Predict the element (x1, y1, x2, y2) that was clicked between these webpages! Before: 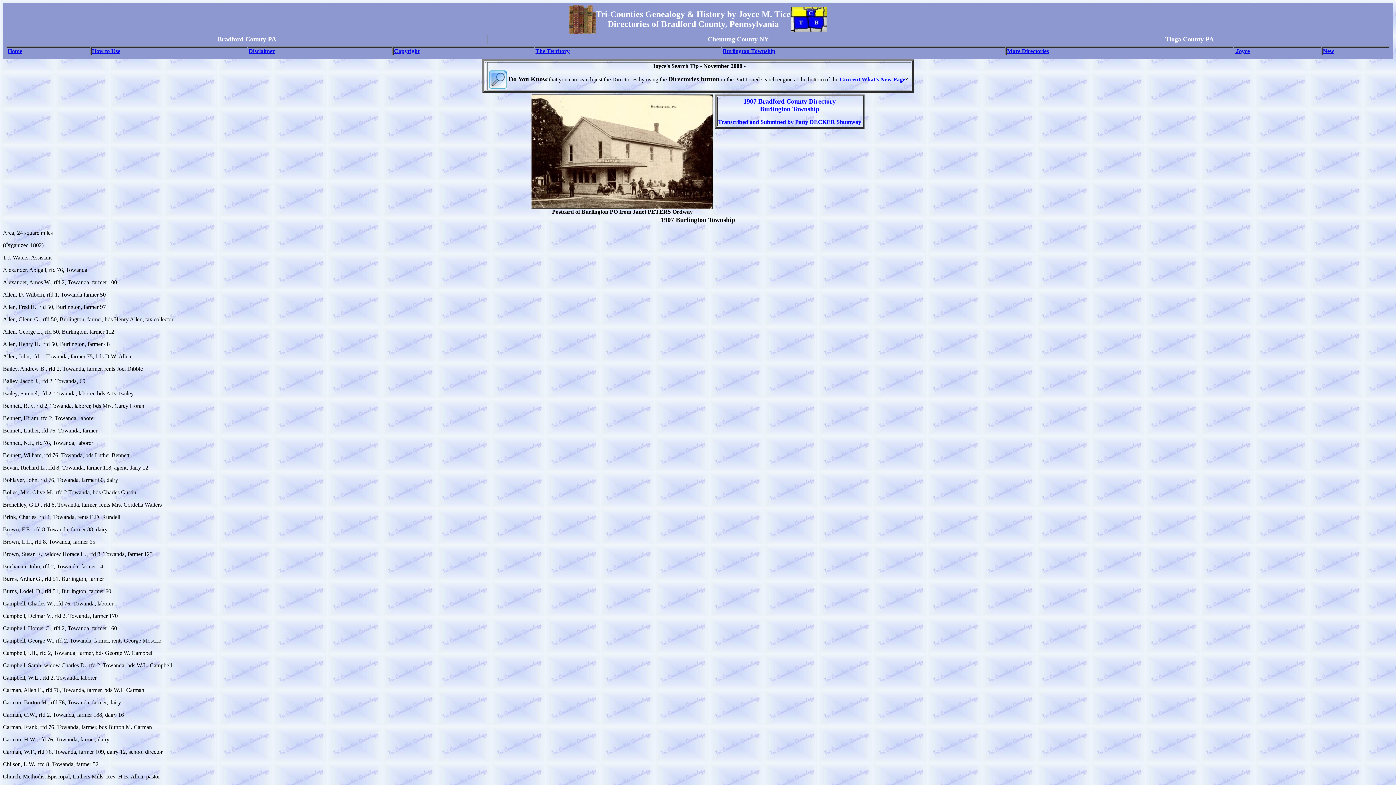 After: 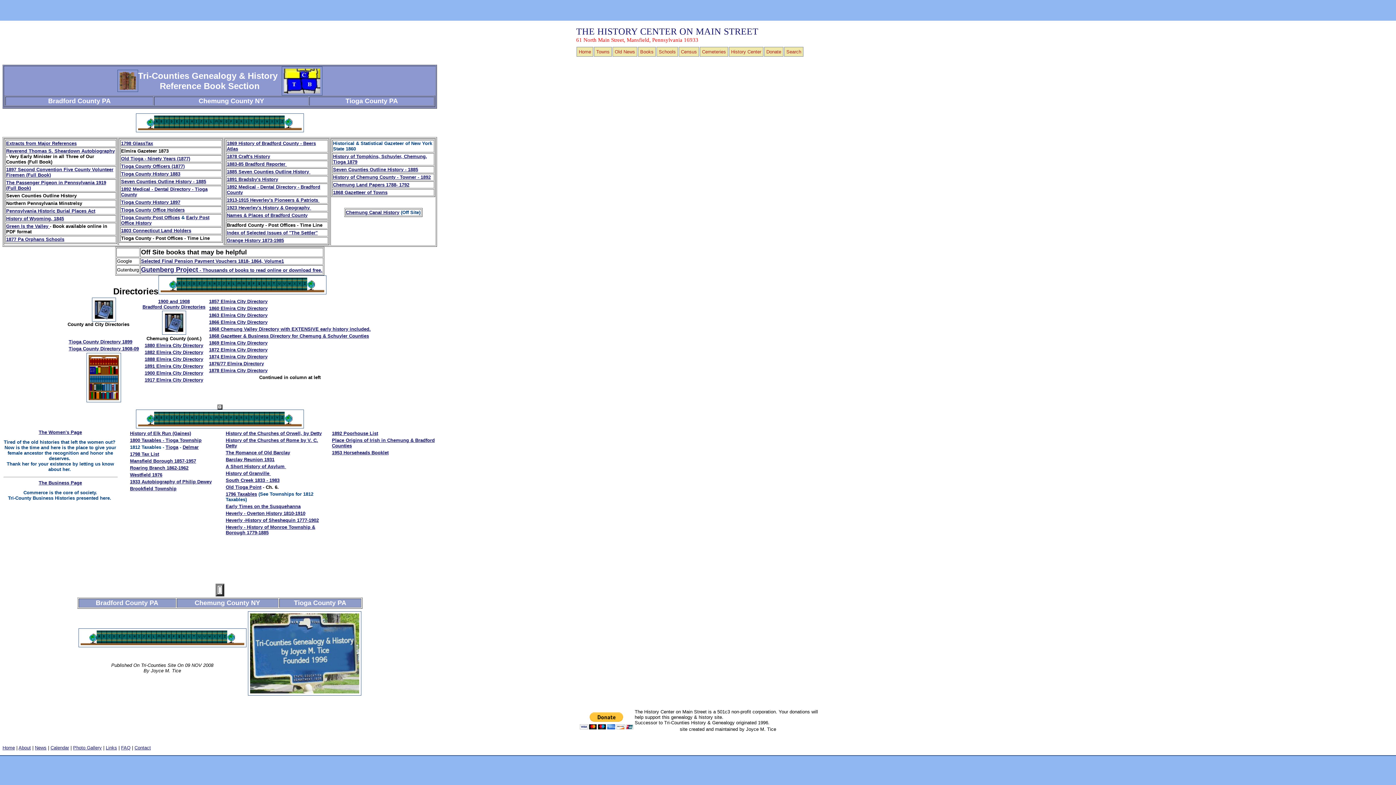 Action: label: More Directories bbox: (1007, 48, 1049, 54)